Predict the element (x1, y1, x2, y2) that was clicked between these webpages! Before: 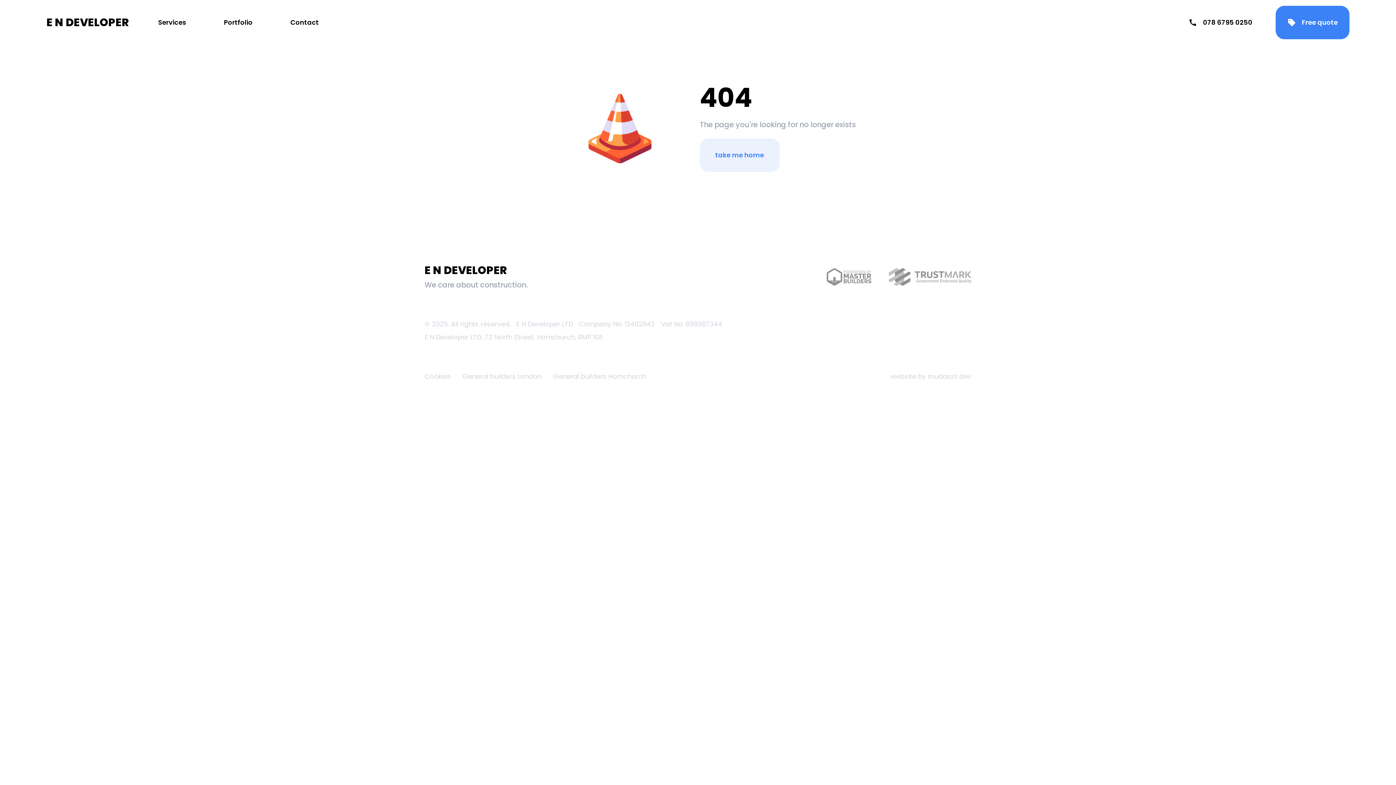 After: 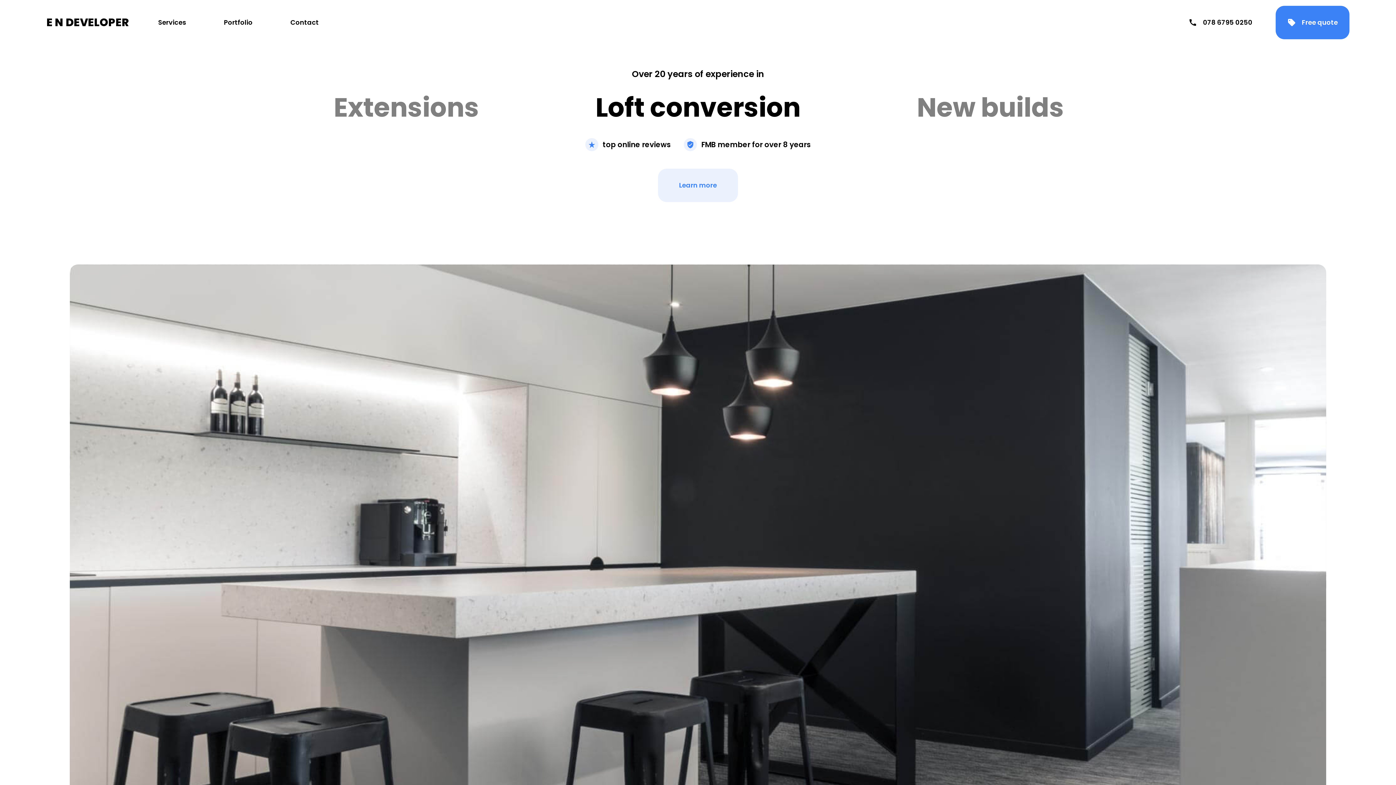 Action: label: E N DEVELOPER bbox: (46, 14, 129, 30)